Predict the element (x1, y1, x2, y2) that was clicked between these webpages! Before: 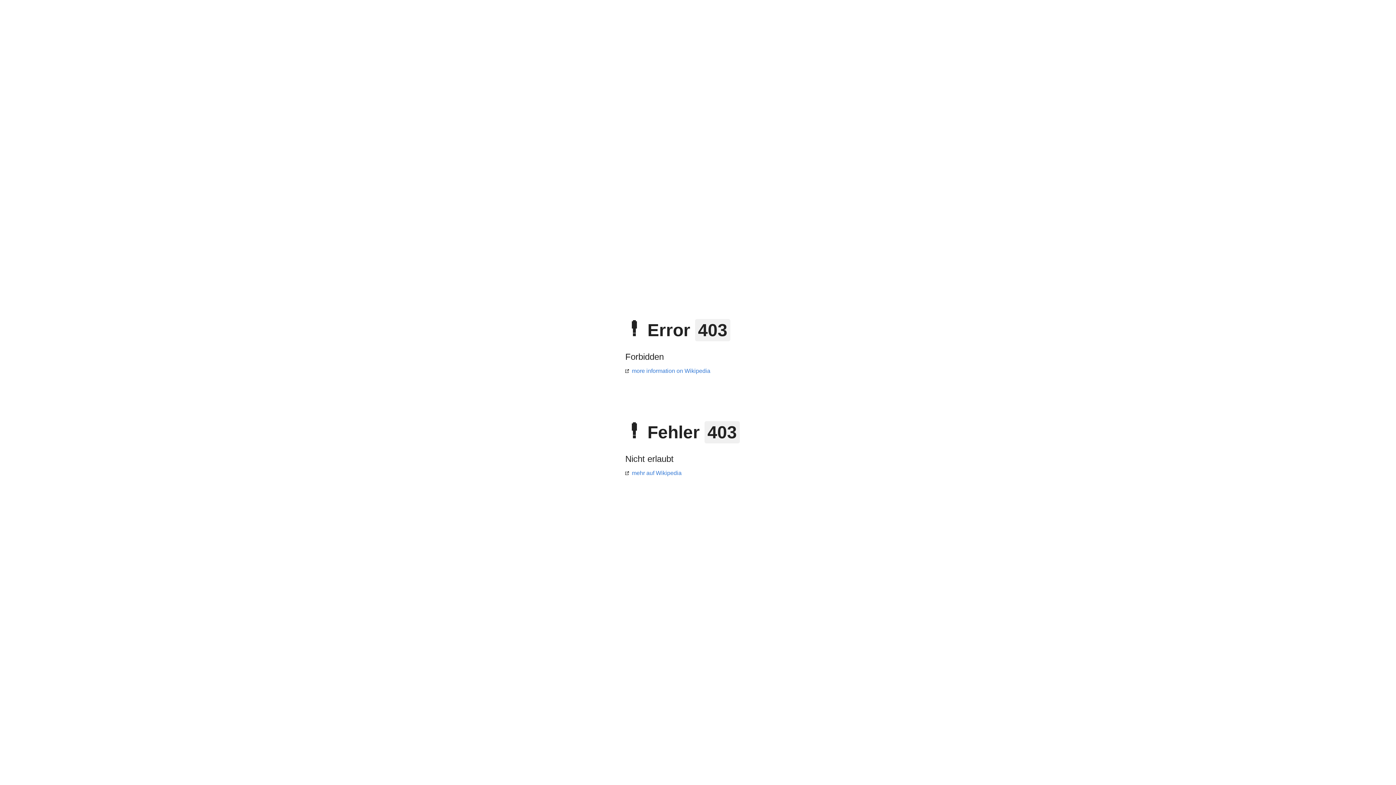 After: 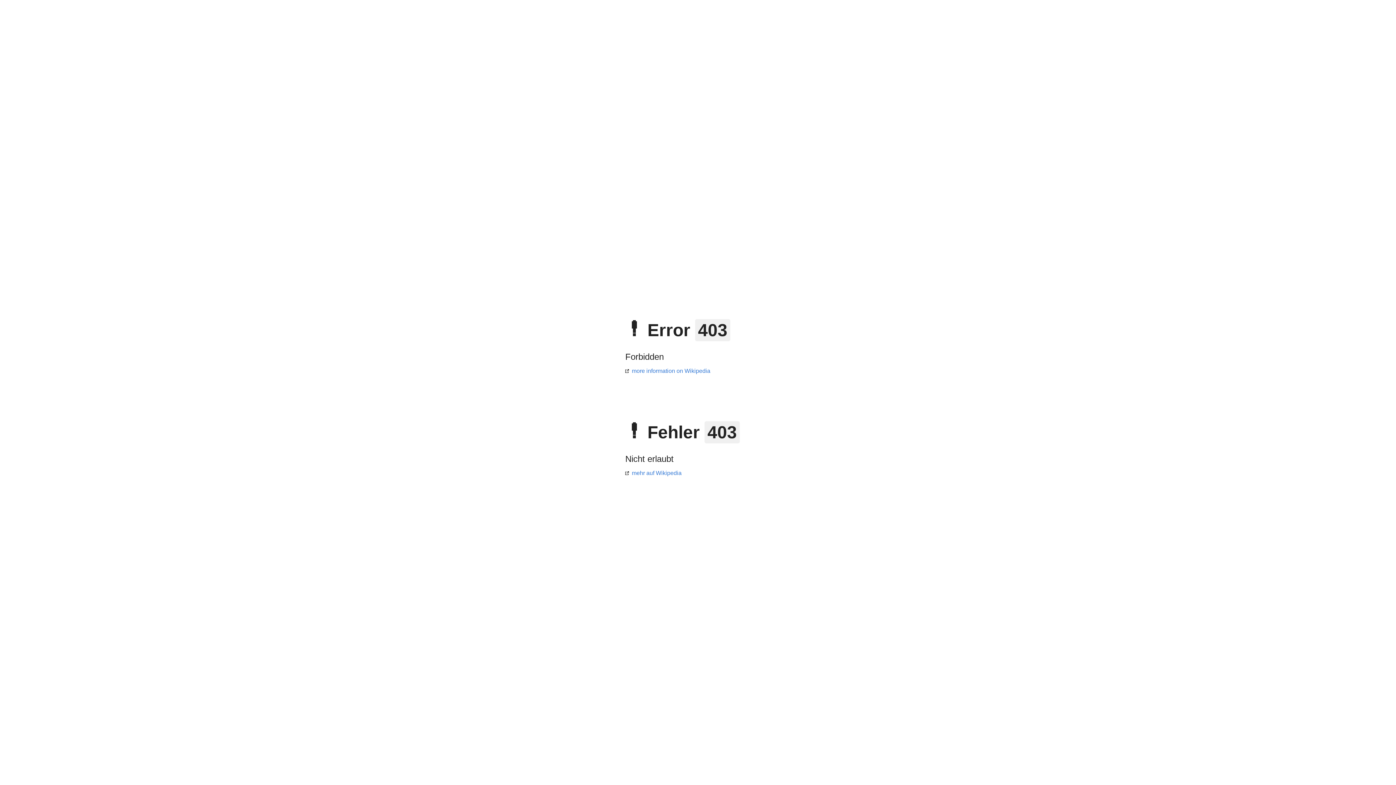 Action: bbox: (625, 470, 681, 476) label: mehr auf Wikipedia